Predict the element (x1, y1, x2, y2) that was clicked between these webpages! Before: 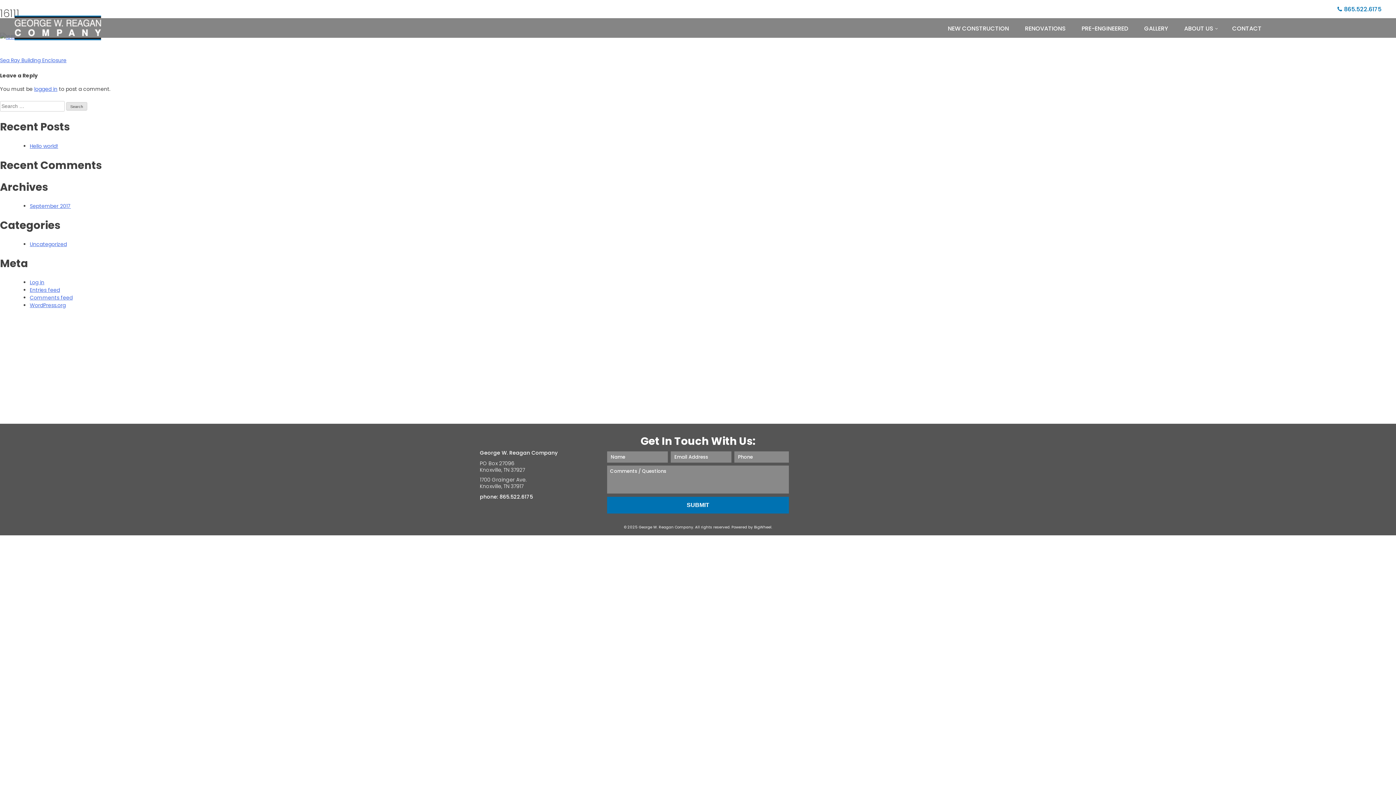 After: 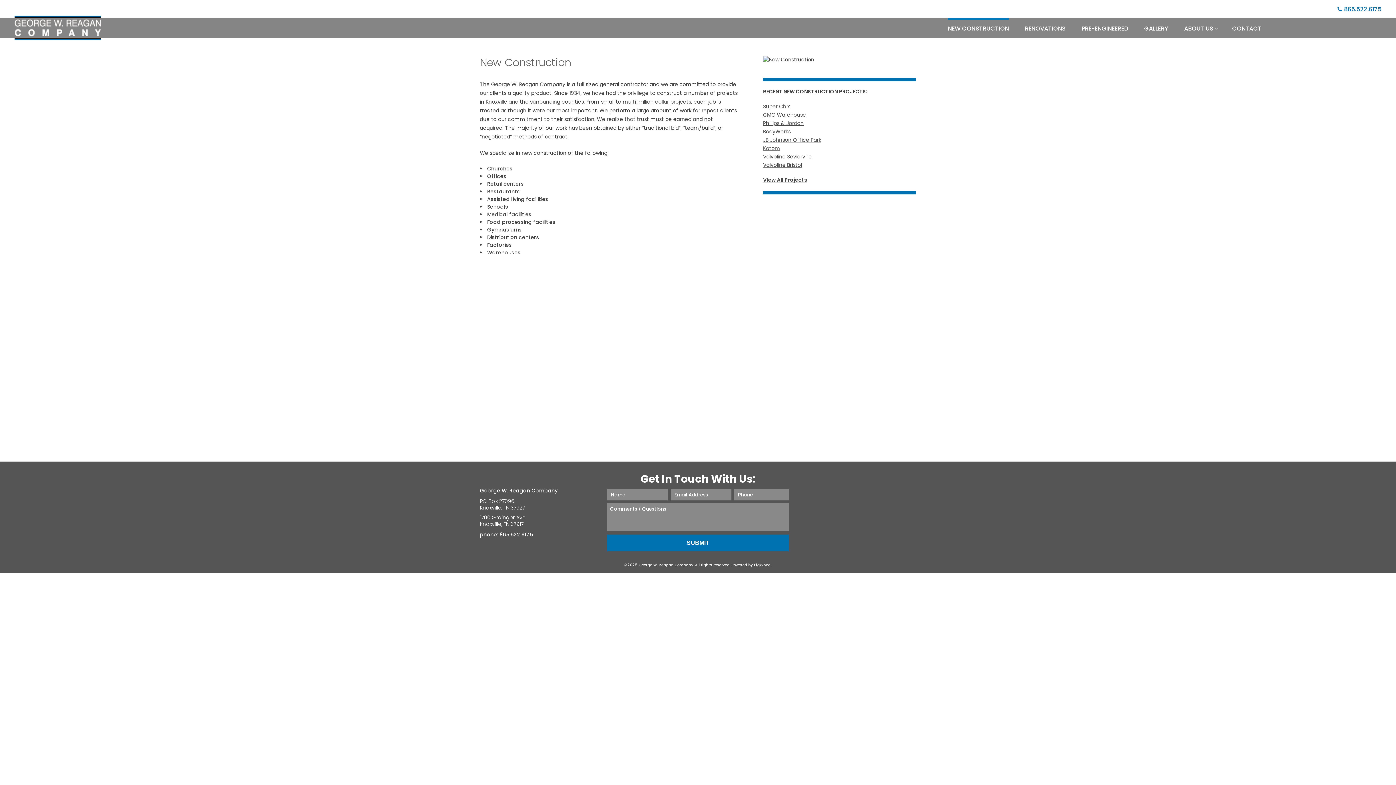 Action: bbox: (948, 24, 1009, 32) label: NEW CONSTRUCTION